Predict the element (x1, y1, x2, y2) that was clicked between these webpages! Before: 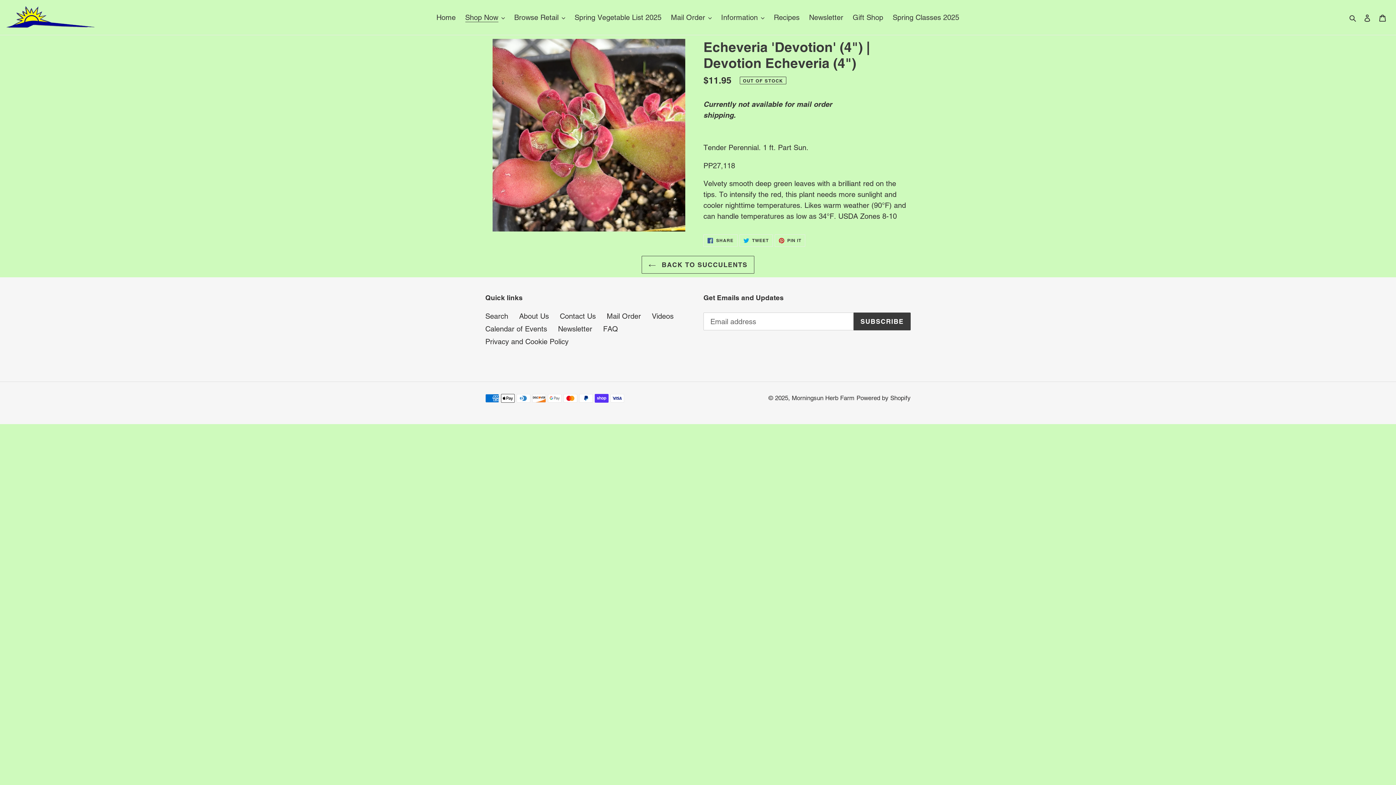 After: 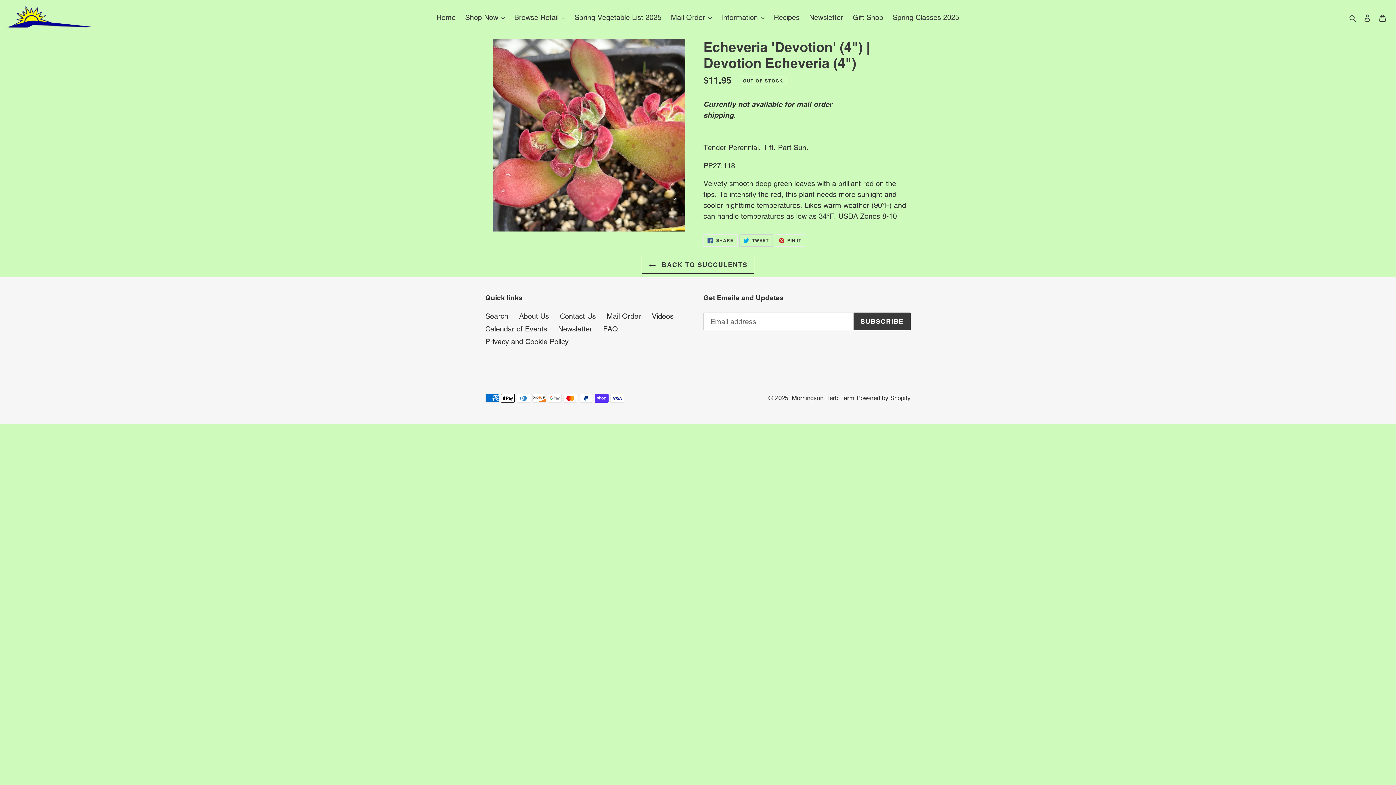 Action: label:  TWEET
TWEET ON TWITTER bbox: (739, 234, 772, 247)